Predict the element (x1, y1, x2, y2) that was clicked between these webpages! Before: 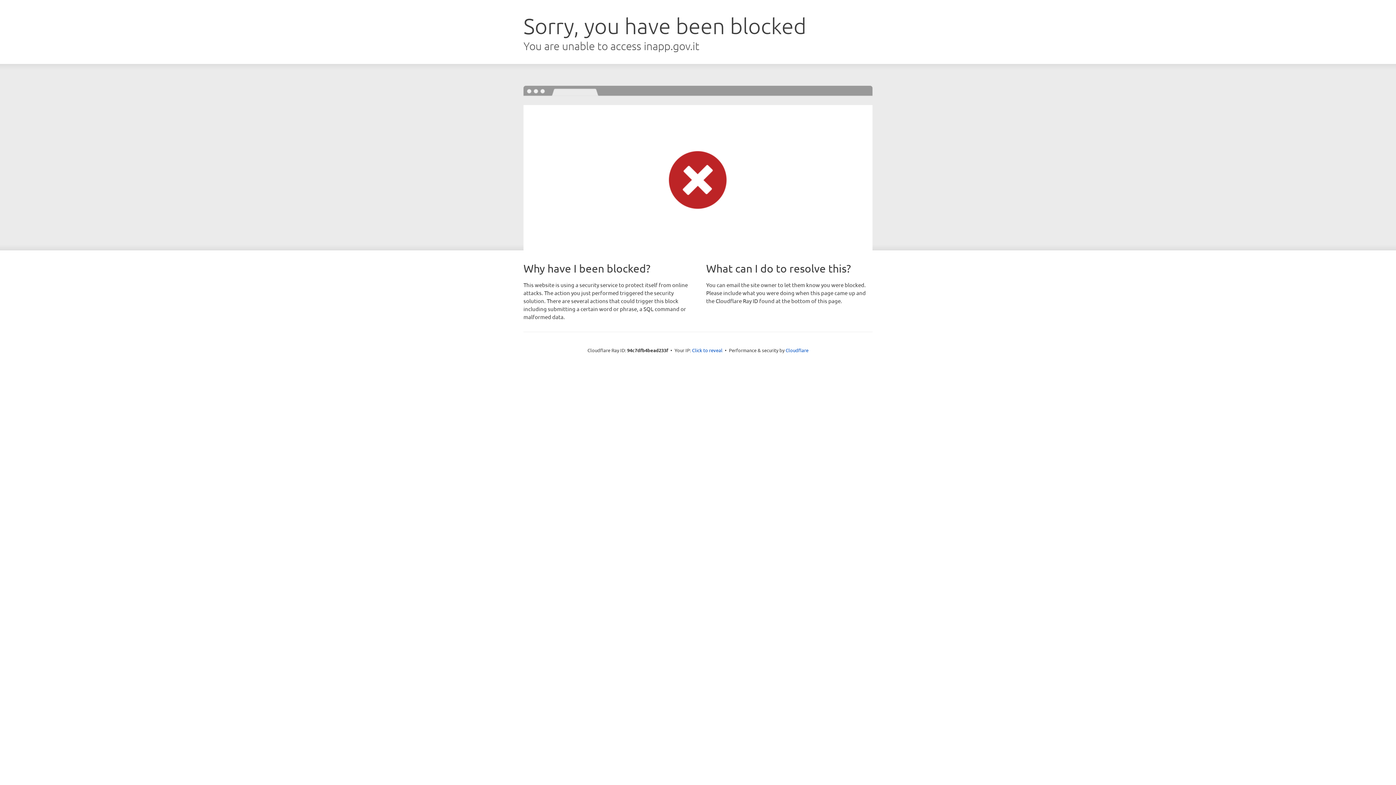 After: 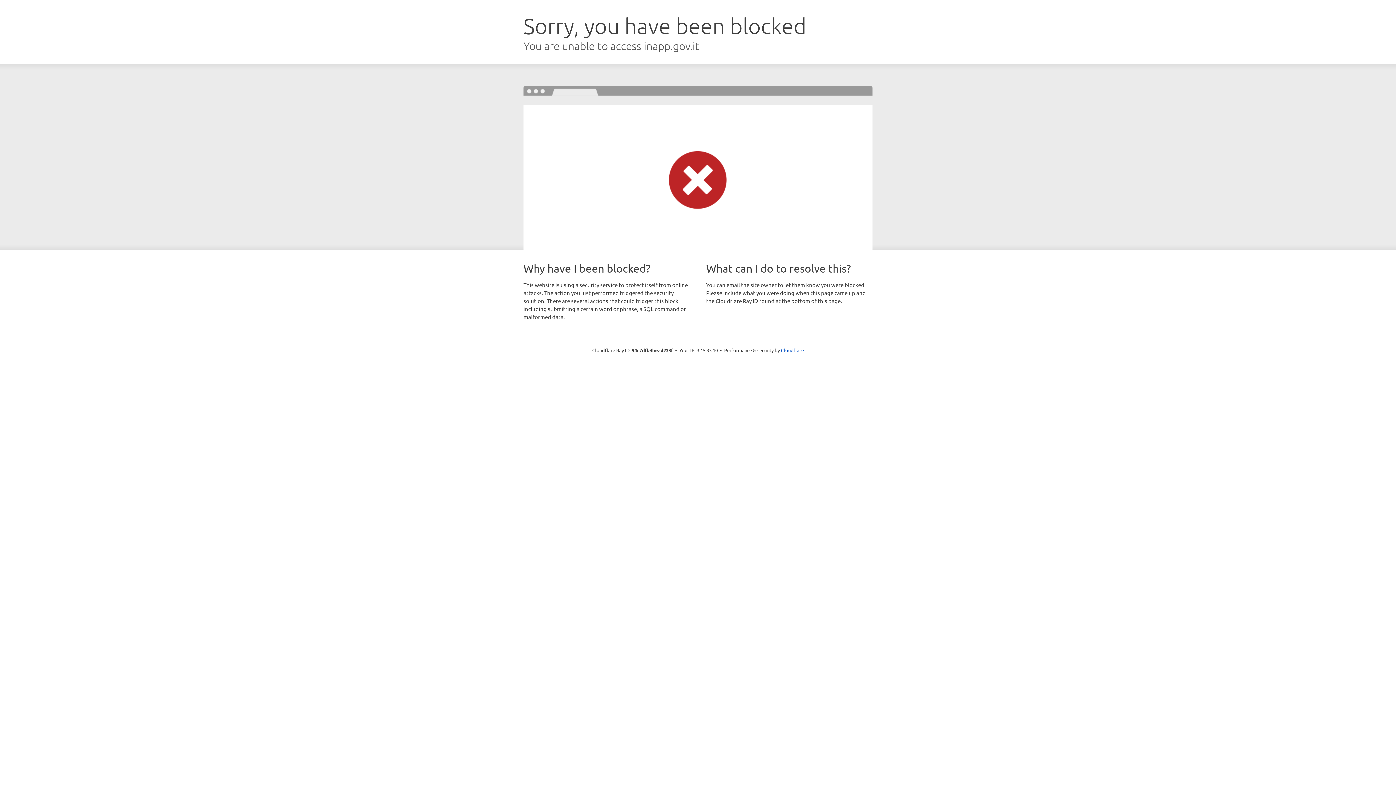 Action: bbox: (692, 346, 722, 353) label: Click to reveal